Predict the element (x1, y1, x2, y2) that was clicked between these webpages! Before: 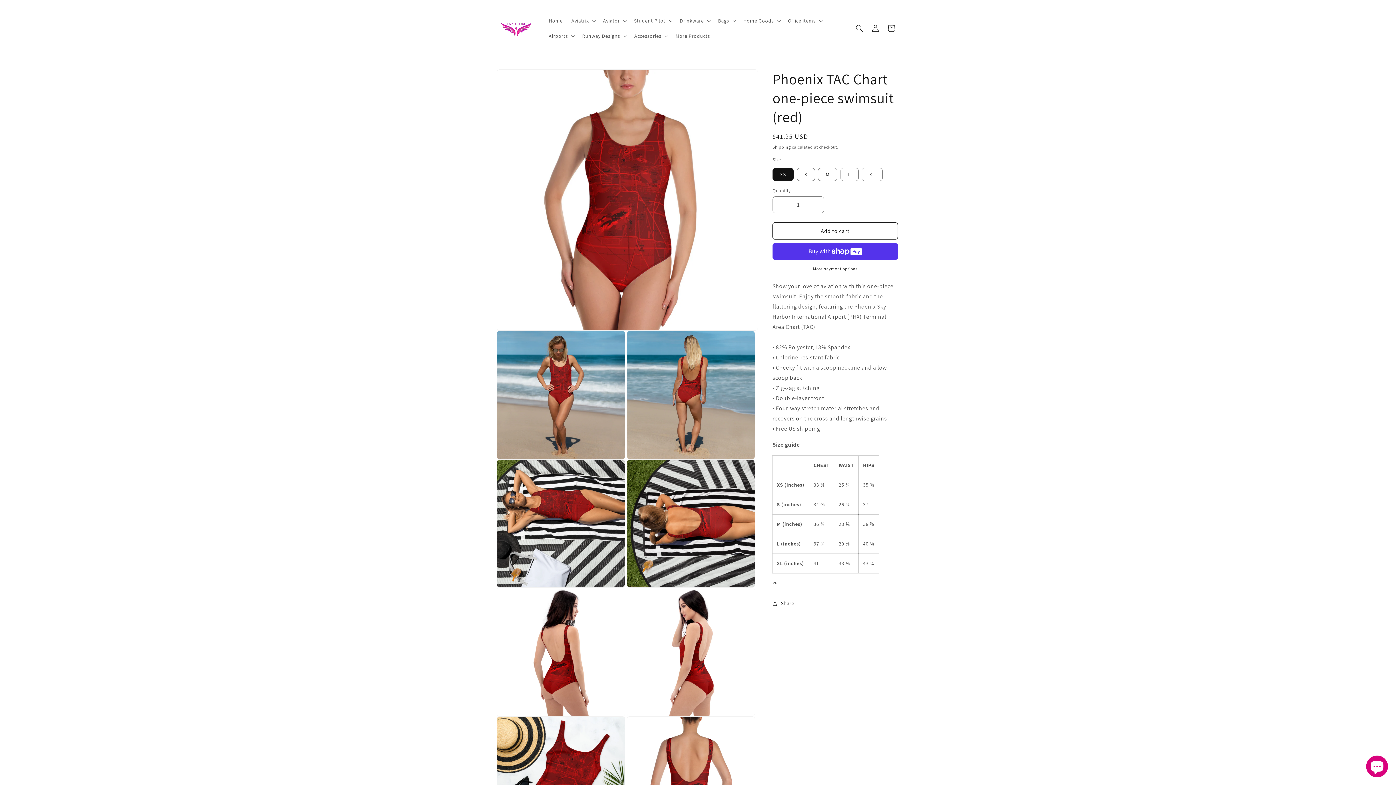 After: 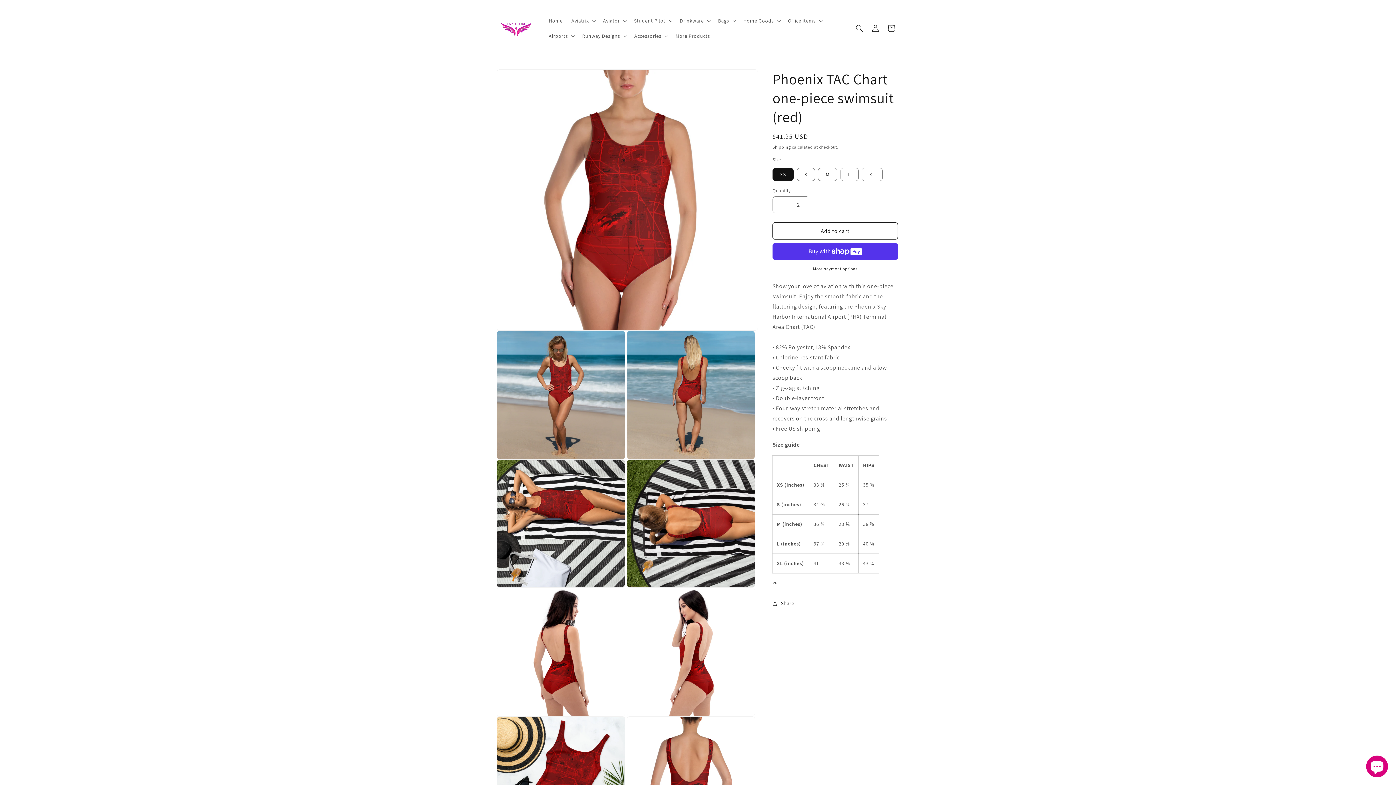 Action: bbox: (807, 196, 824, 213) label: Increase quantity for Phoenix TAC Chart one-piece swimsuit (red)